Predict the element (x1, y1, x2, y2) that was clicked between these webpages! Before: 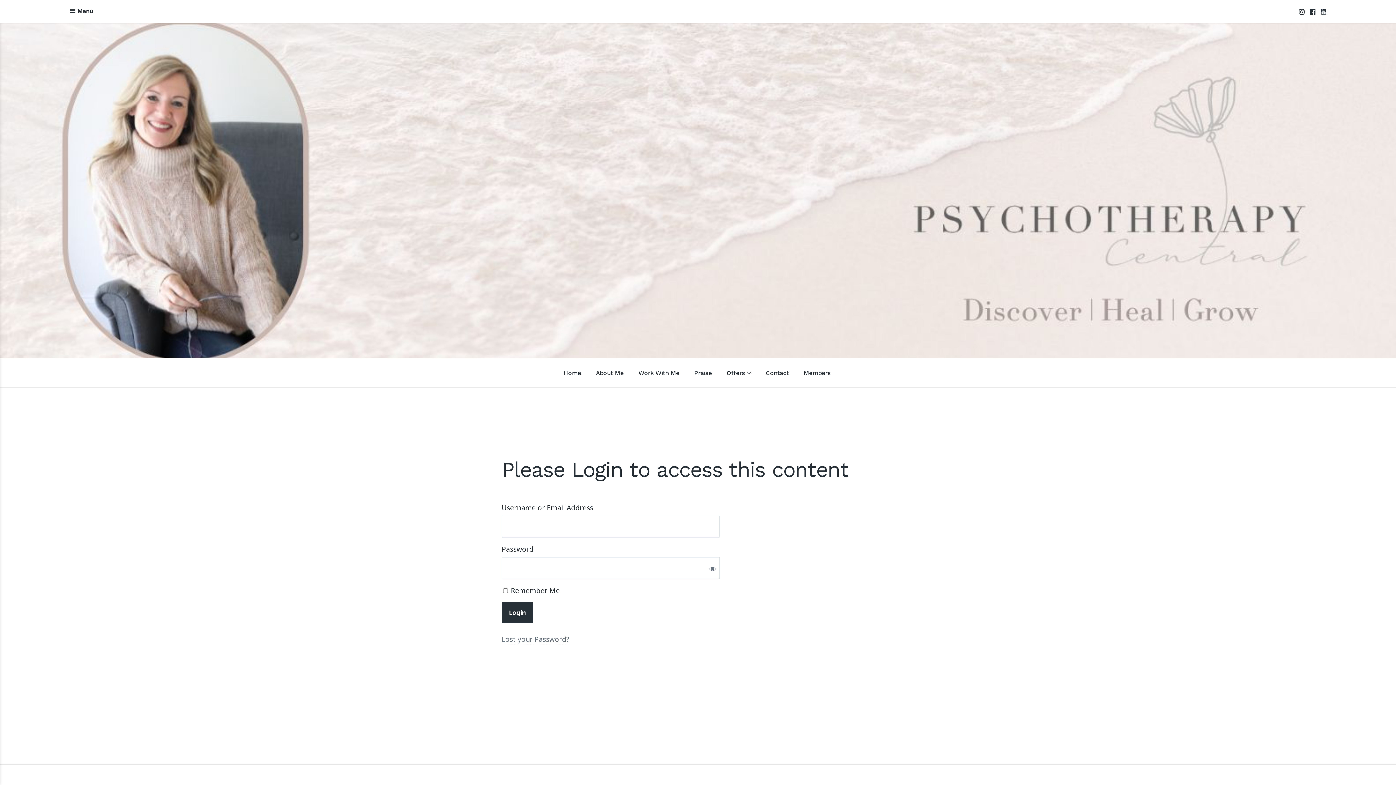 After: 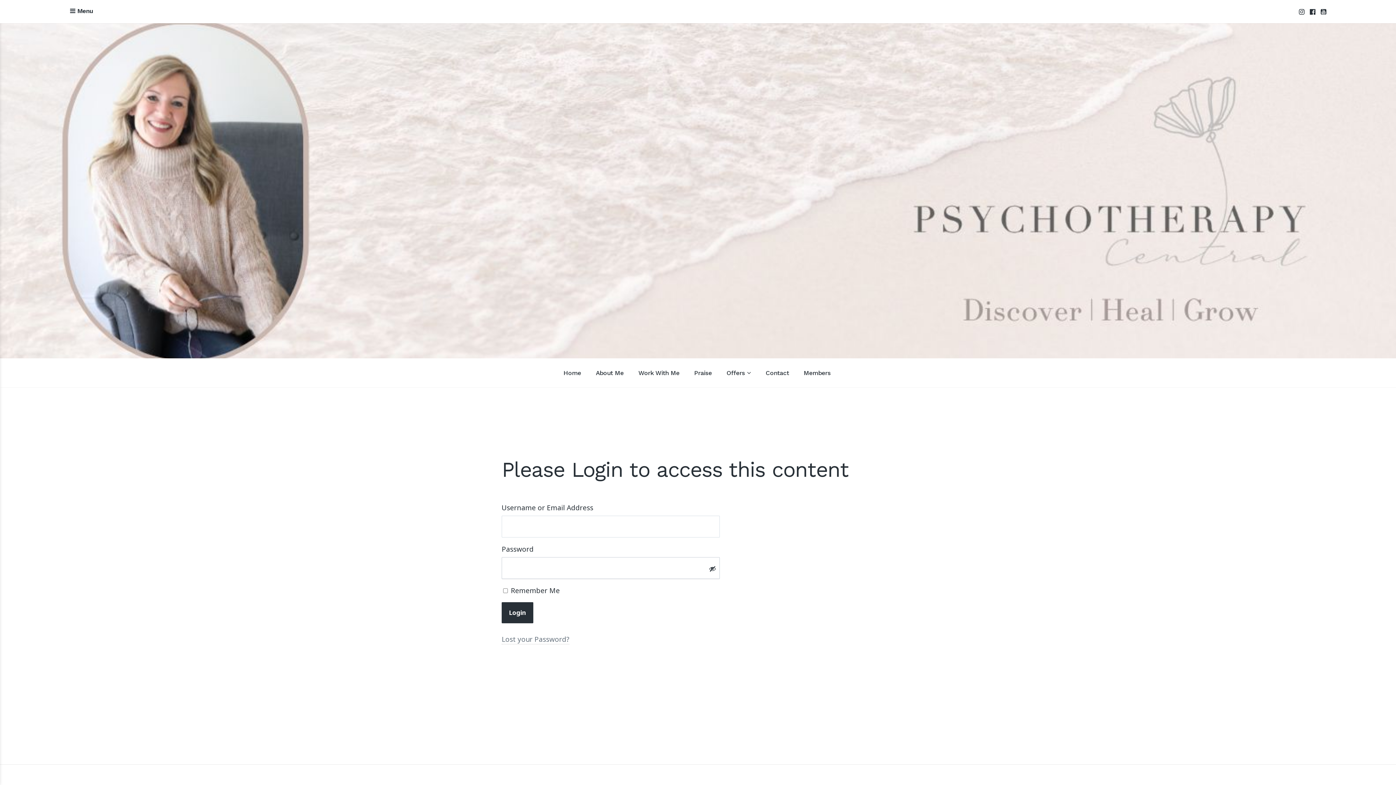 Action: bbox: (709, 565, 716, 572)